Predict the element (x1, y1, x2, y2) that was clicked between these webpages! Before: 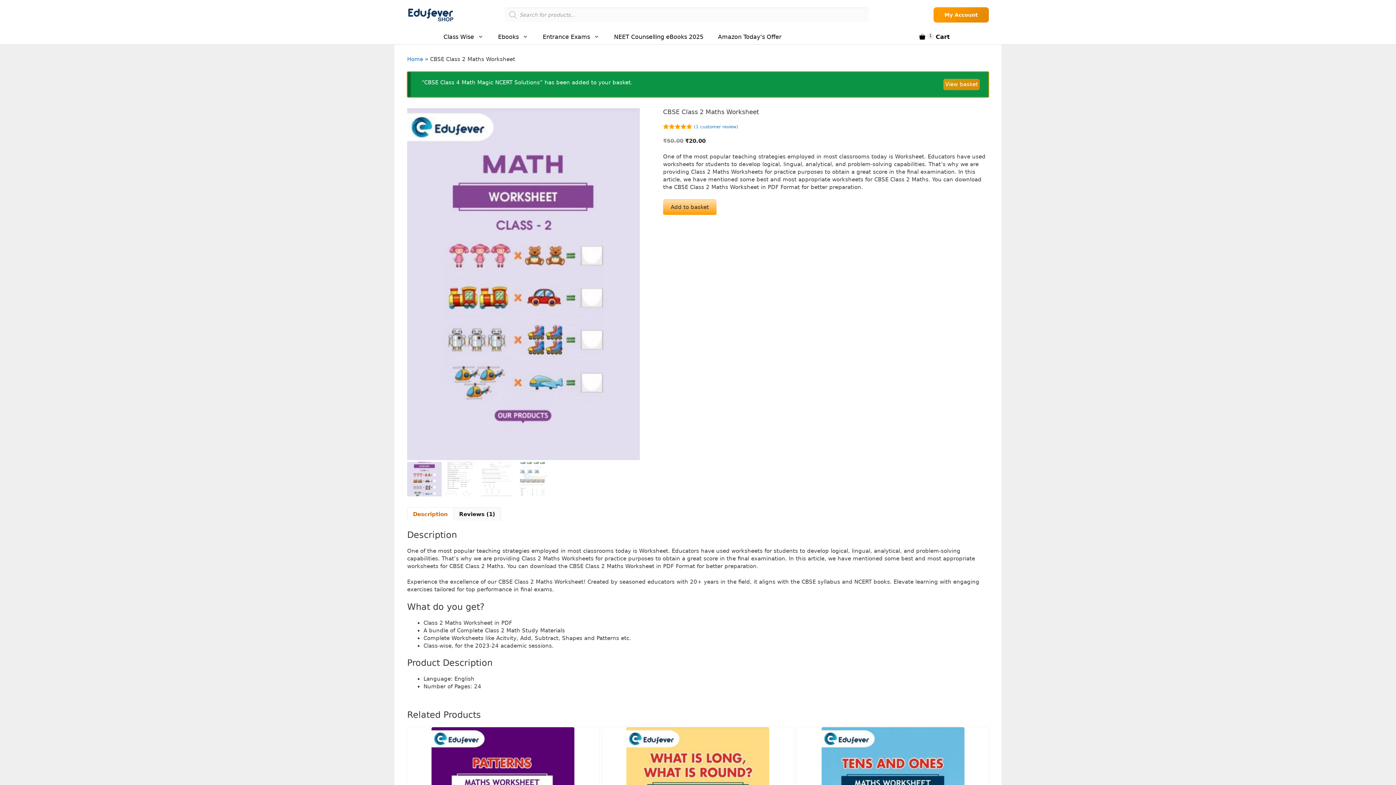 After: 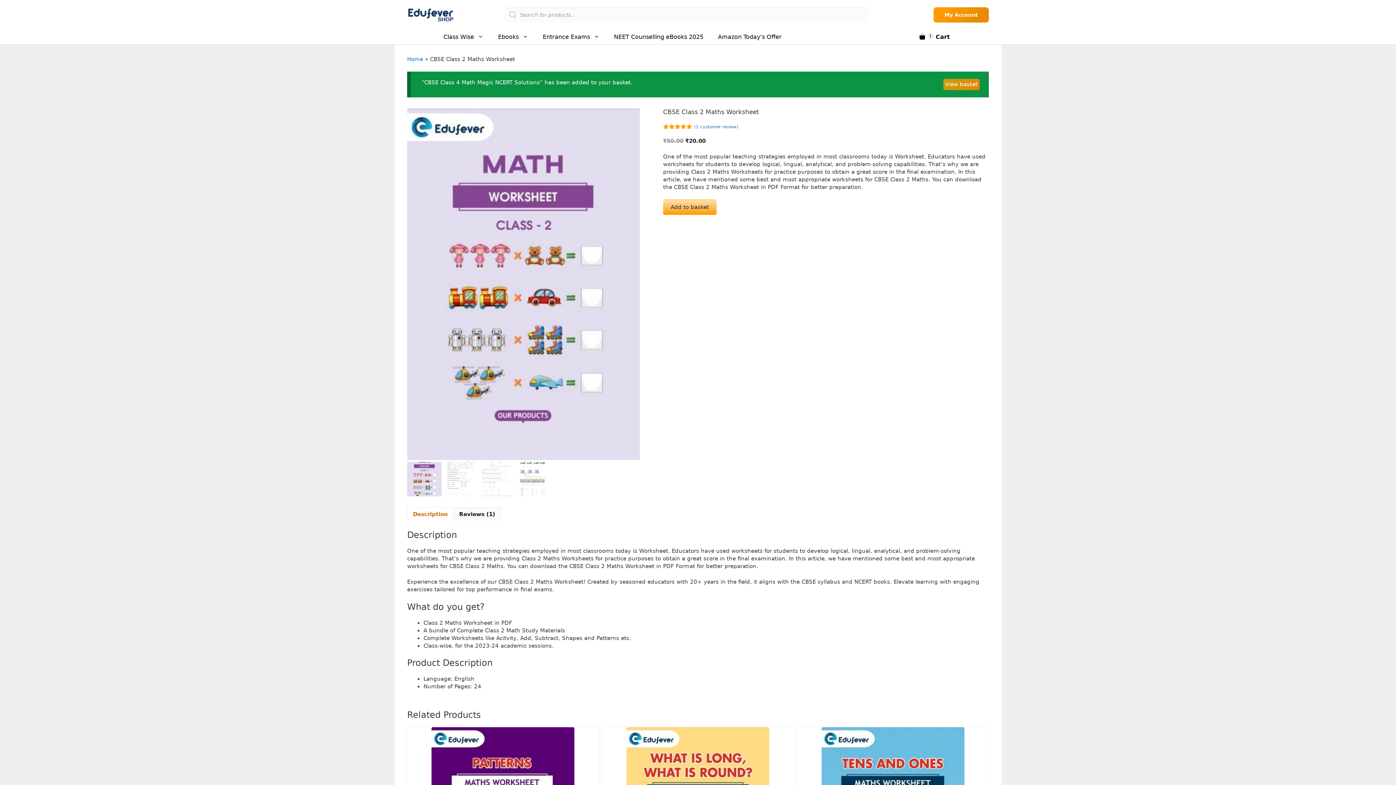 Action: bbox: (413, 508, 448, 521) label: Description